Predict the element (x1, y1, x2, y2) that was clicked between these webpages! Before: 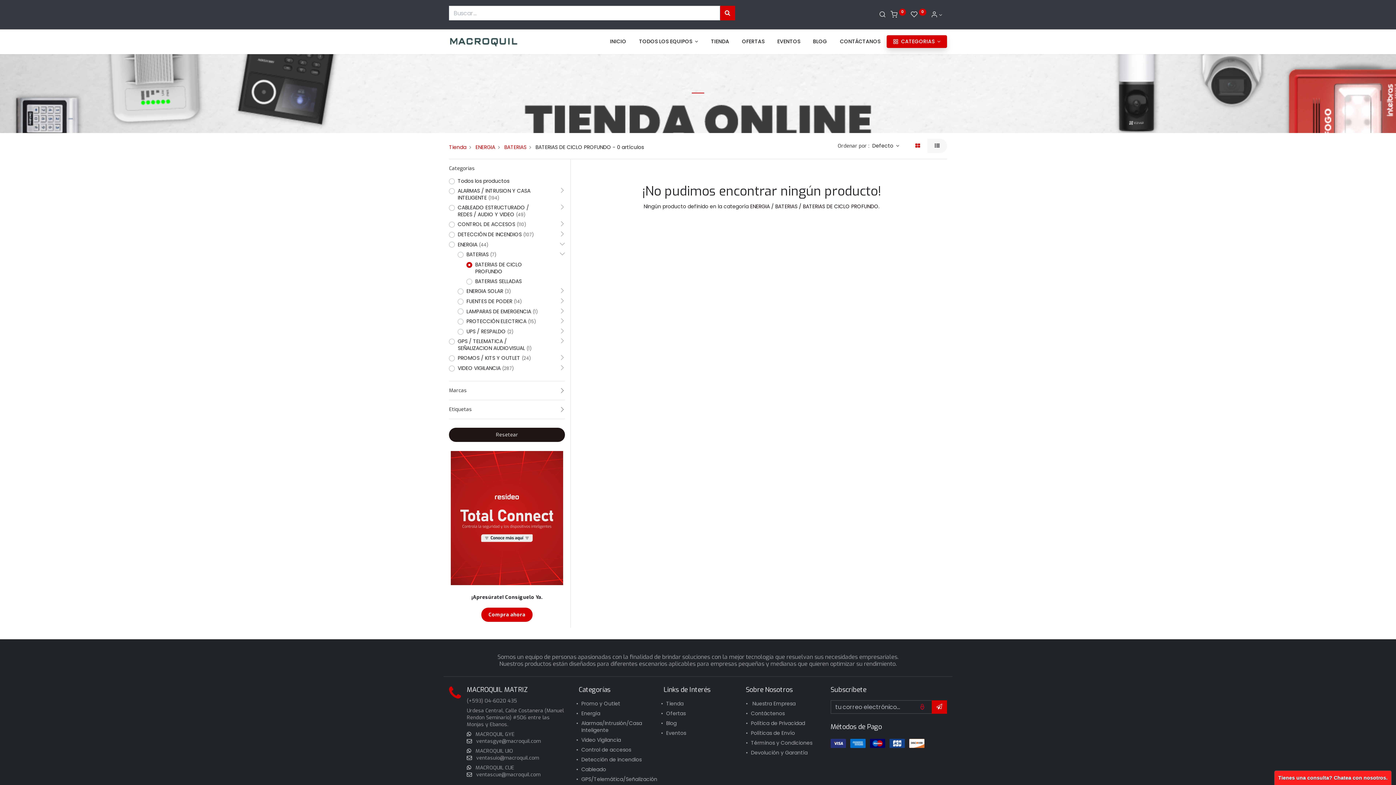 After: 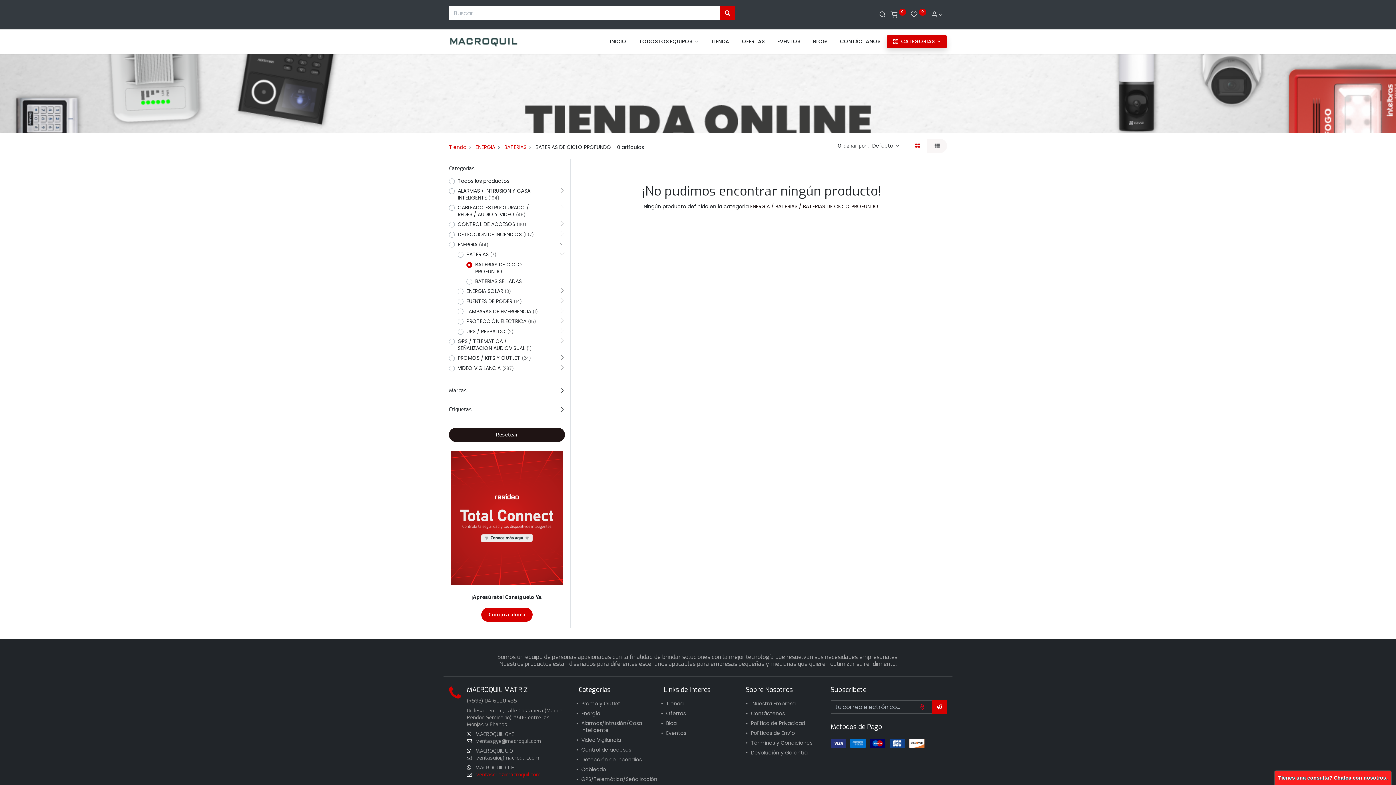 Action: label: ventascue@macroquil.com bbox: (476, 771, 540, 778)